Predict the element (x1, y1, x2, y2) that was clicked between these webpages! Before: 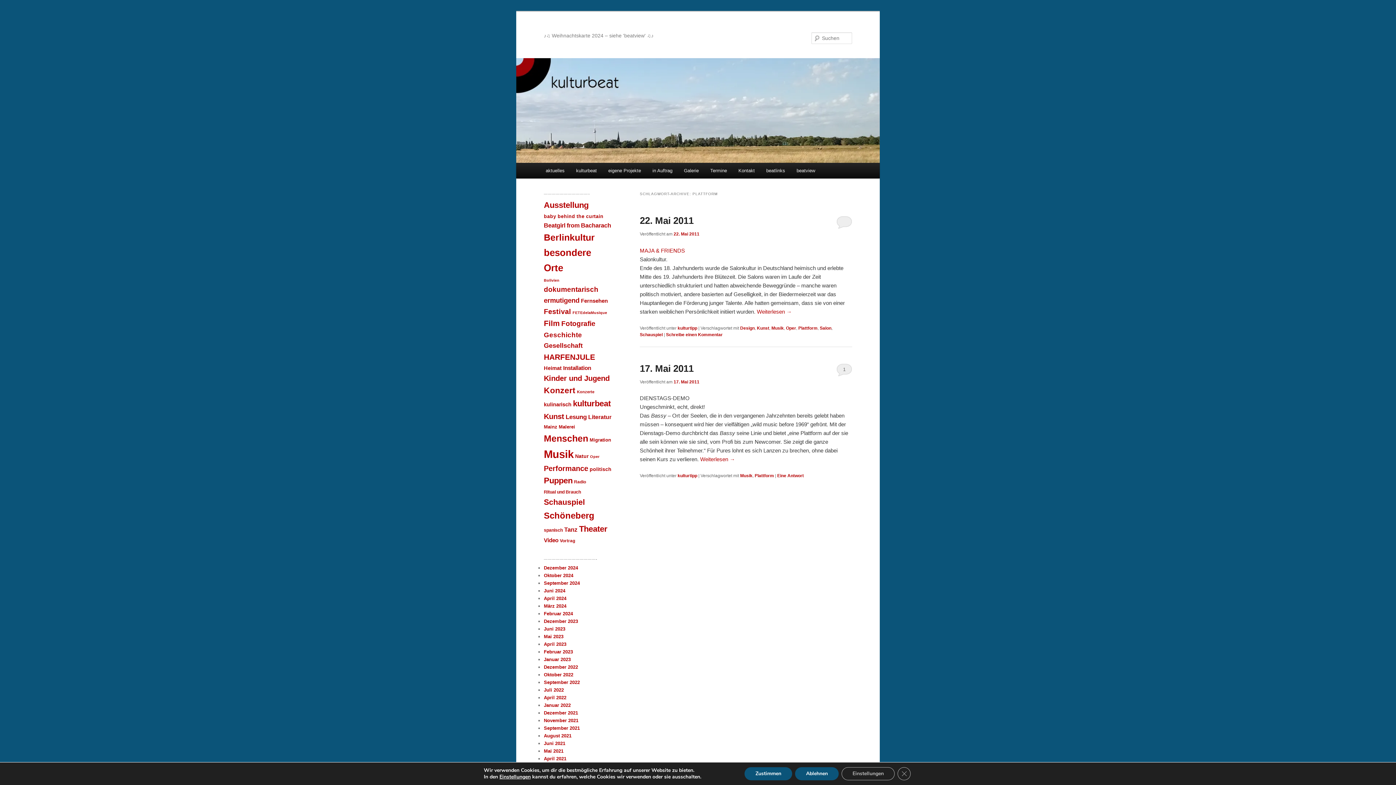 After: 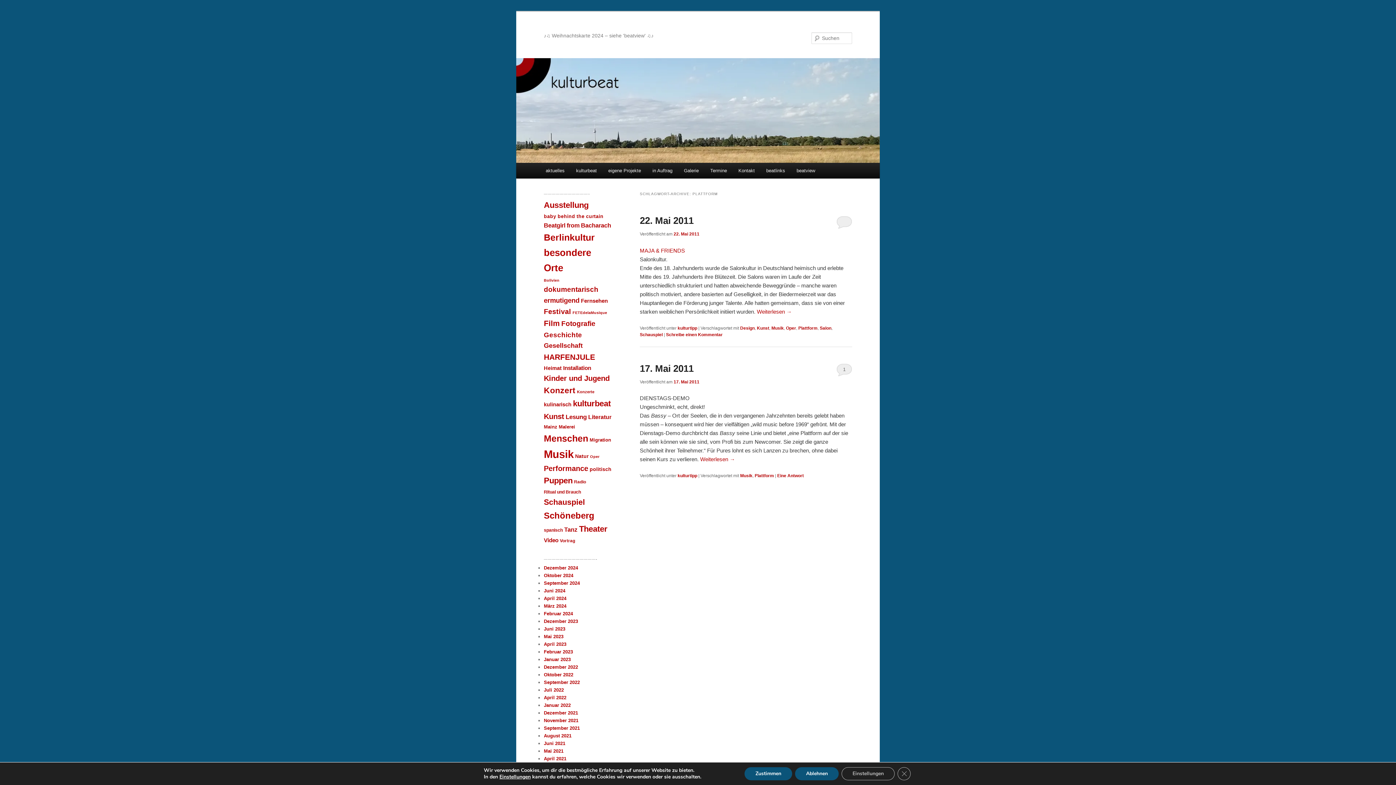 Action: bbox: (798, 325, 817, 330) label: Plattform